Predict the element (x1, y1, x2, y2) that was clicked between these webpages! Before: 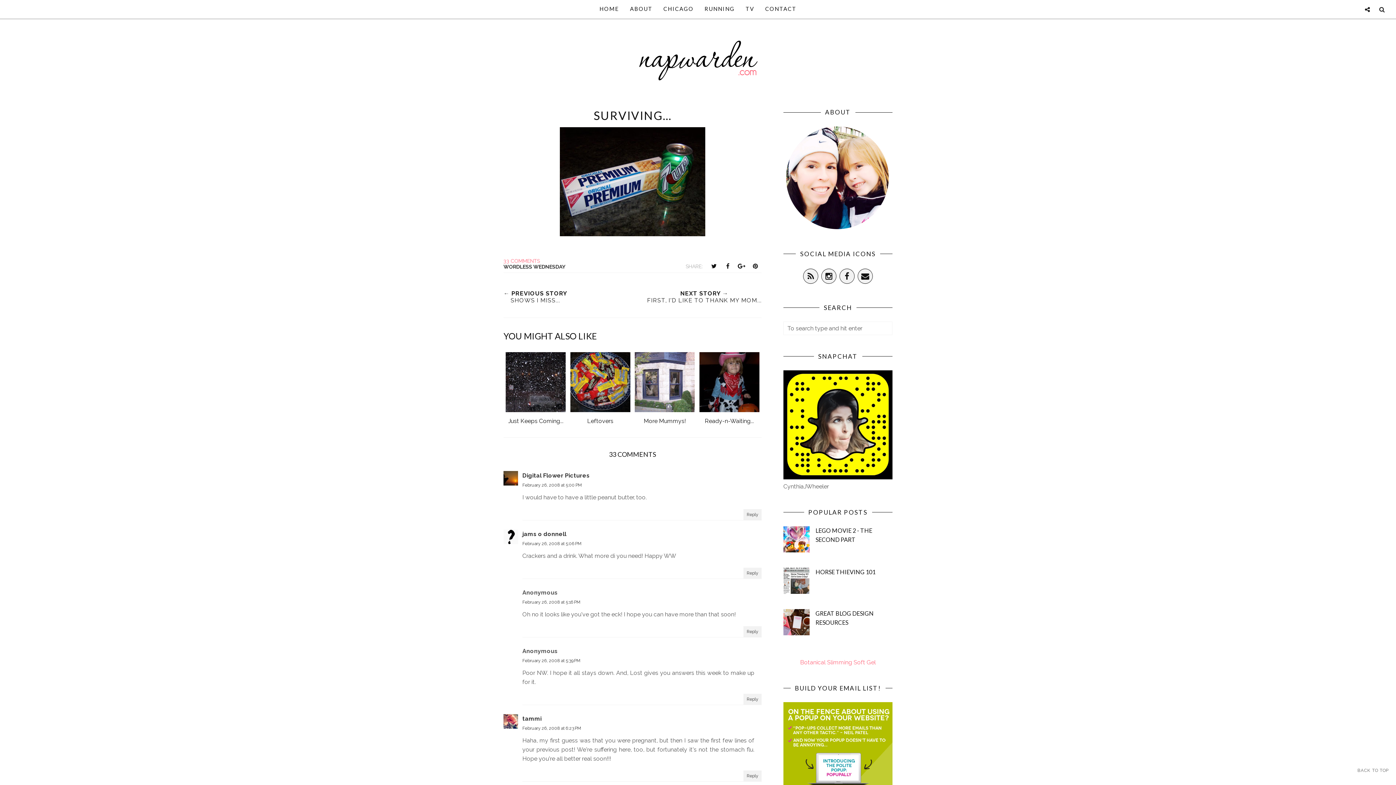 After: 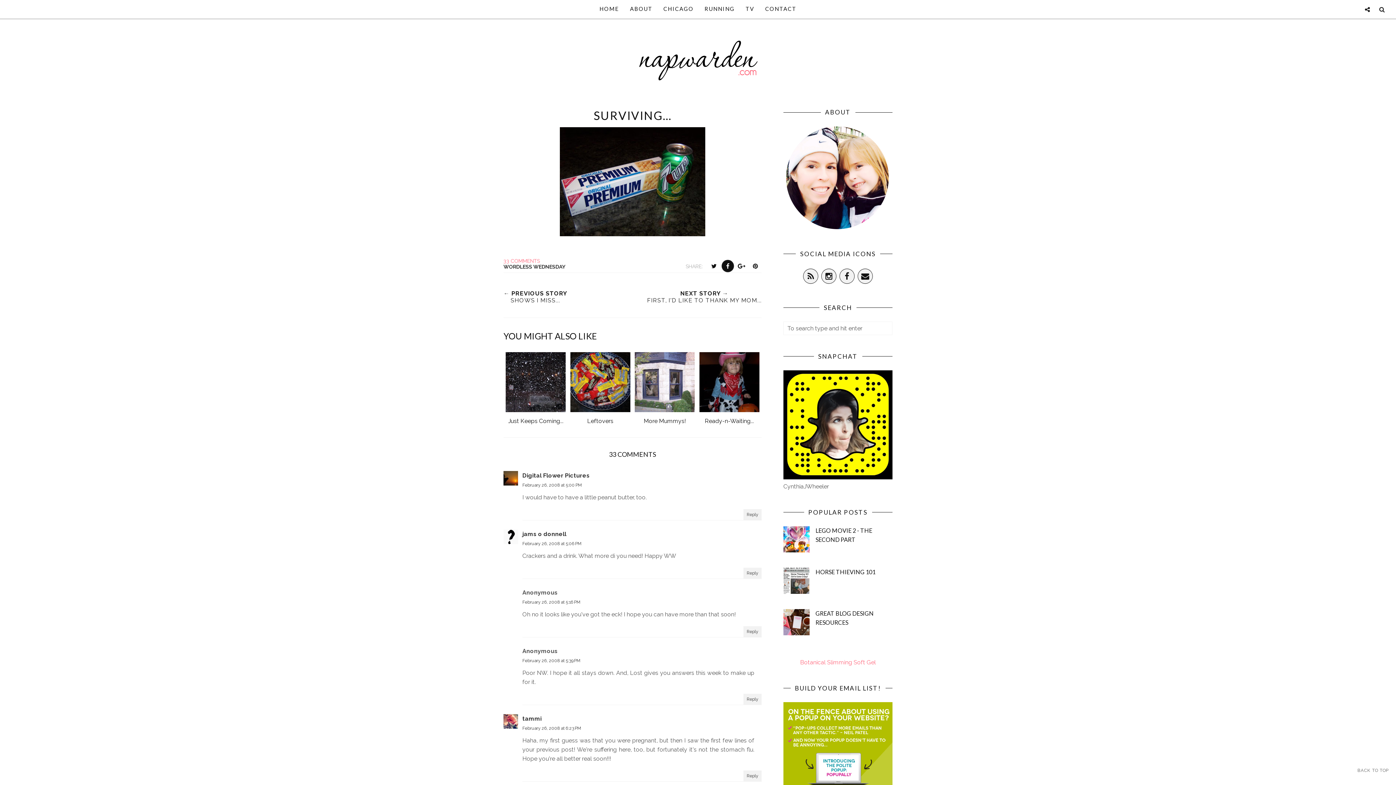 Action: bbox: (722, 260, 733, 272)